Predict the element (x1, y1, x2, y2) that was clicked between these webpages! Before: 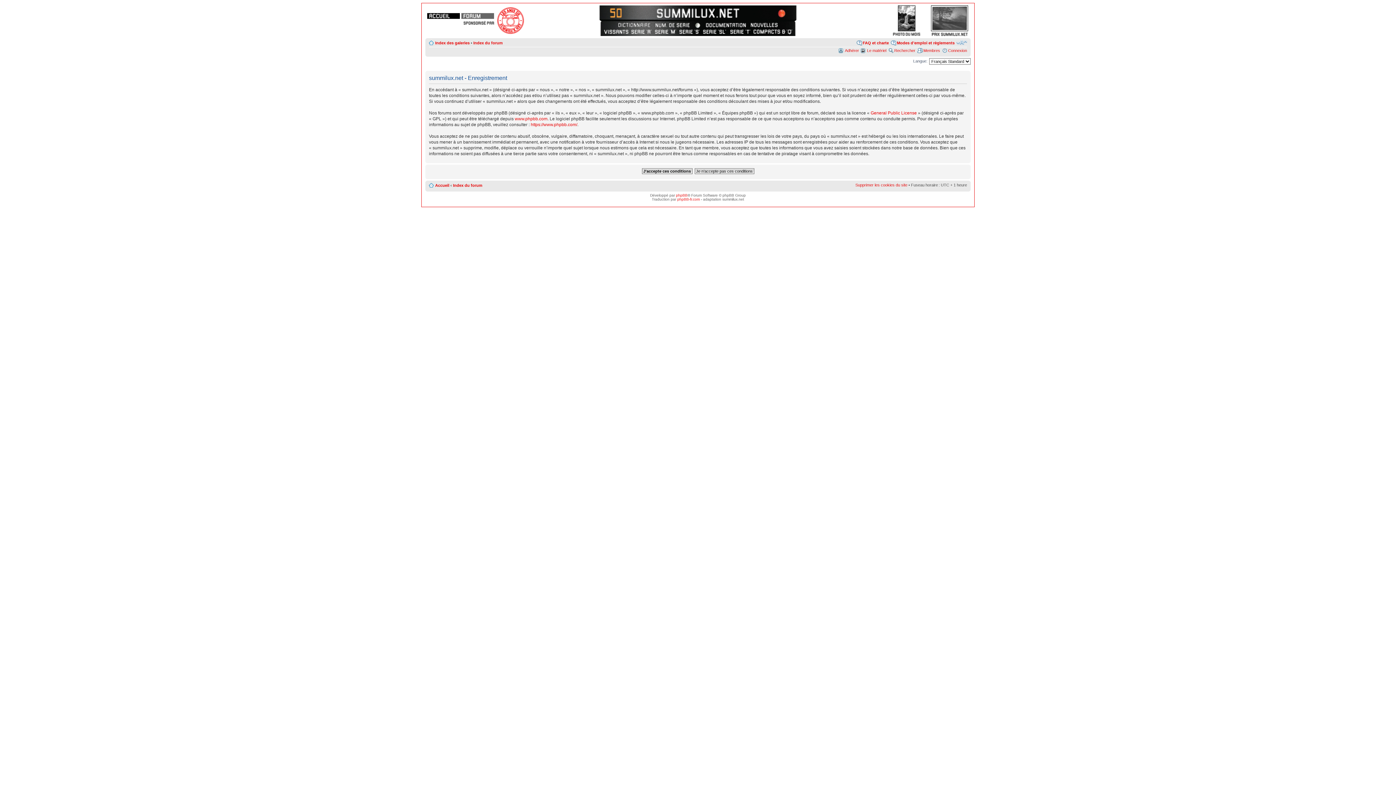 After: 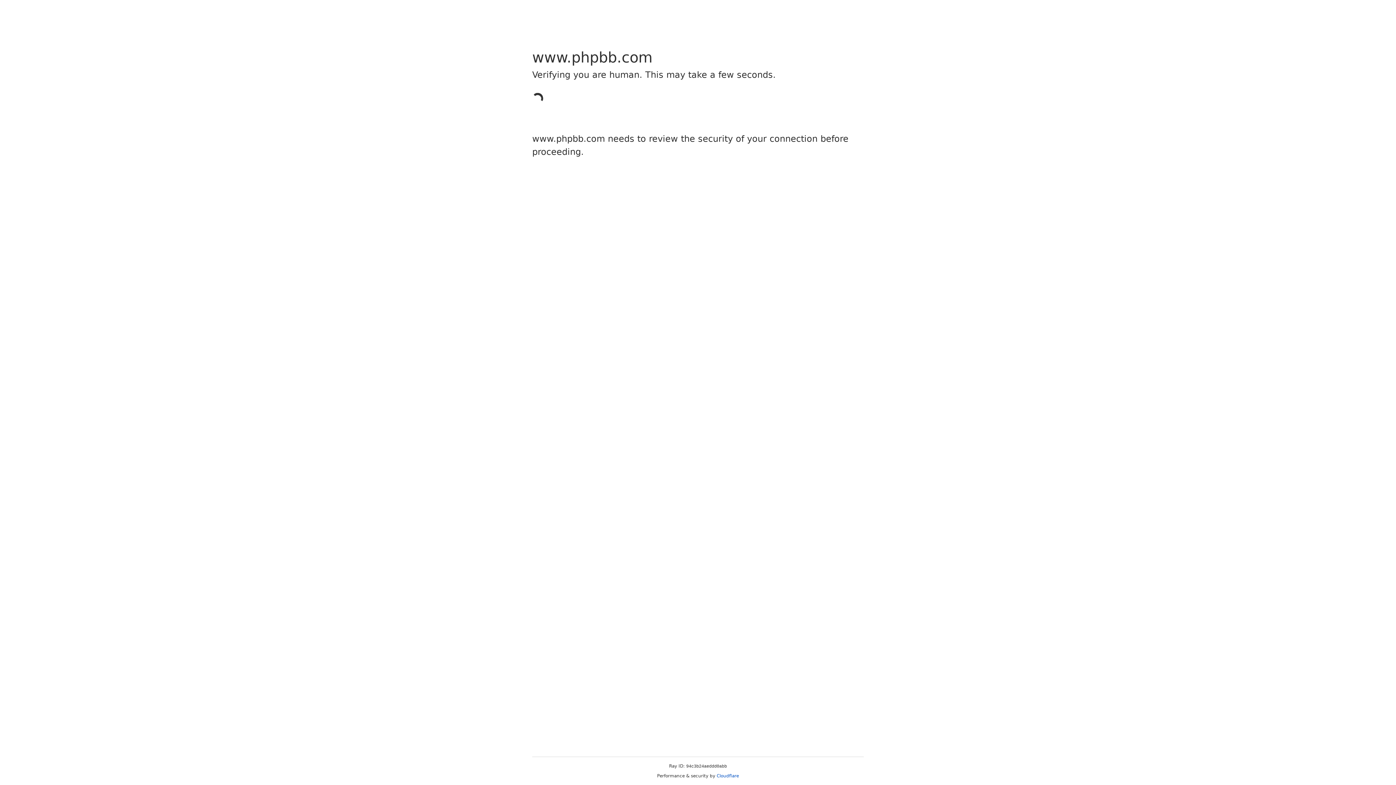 Action: bbox: (530, 122, 577, 127) label: https://www.phpbb.com/